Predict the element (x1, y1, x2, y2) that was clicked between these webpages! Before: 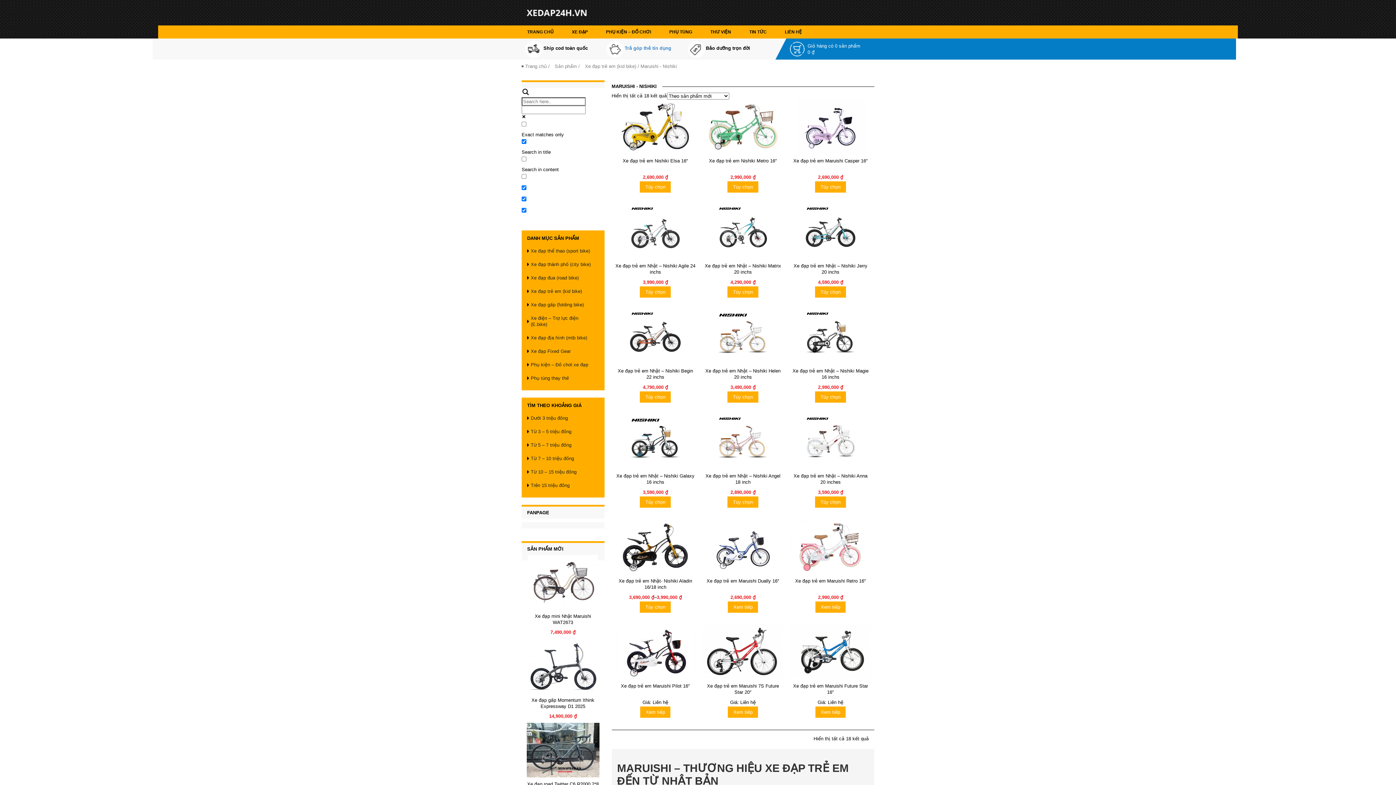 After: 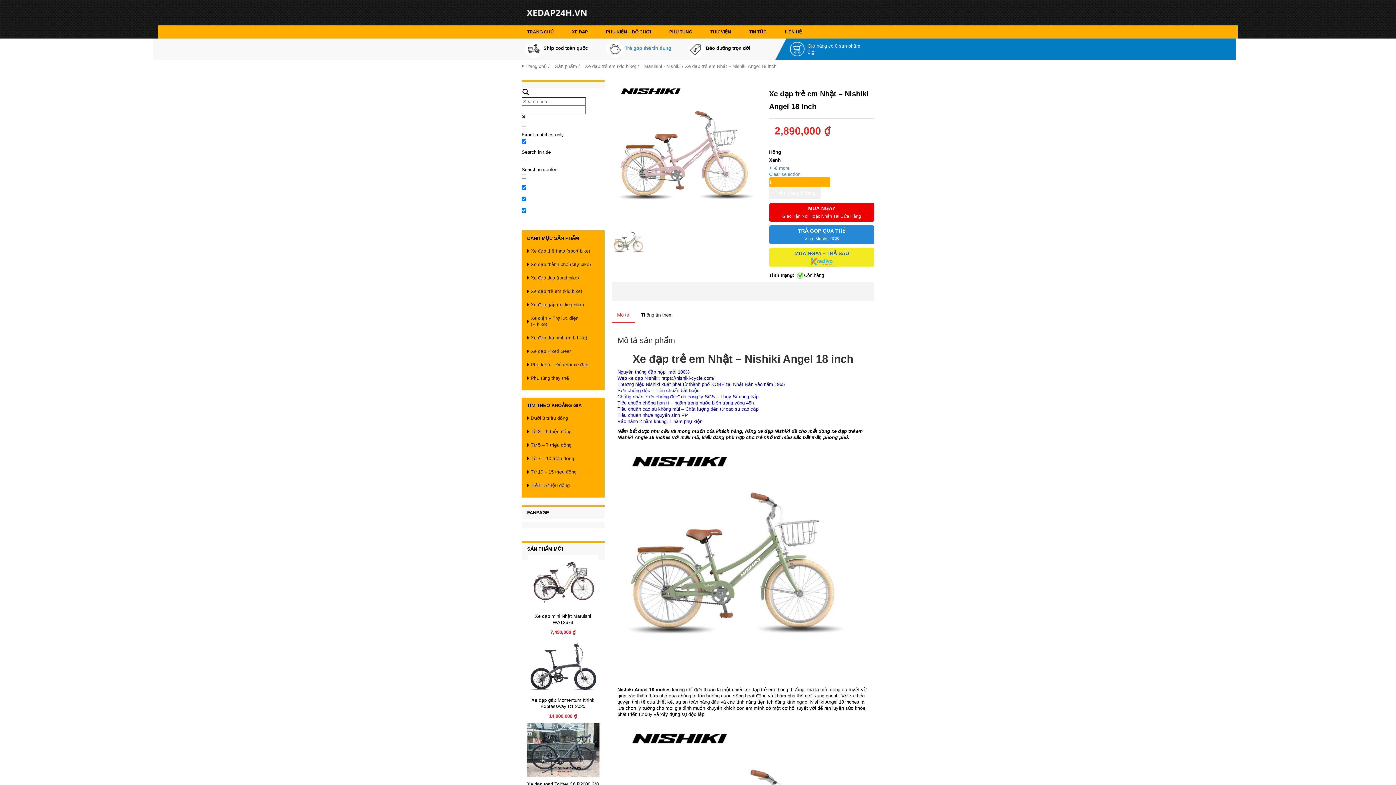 Action: bbox: (705, 473, 780, 485) label: Xe đạp trẻ em Nhật – Nishiki Angel 18 inch